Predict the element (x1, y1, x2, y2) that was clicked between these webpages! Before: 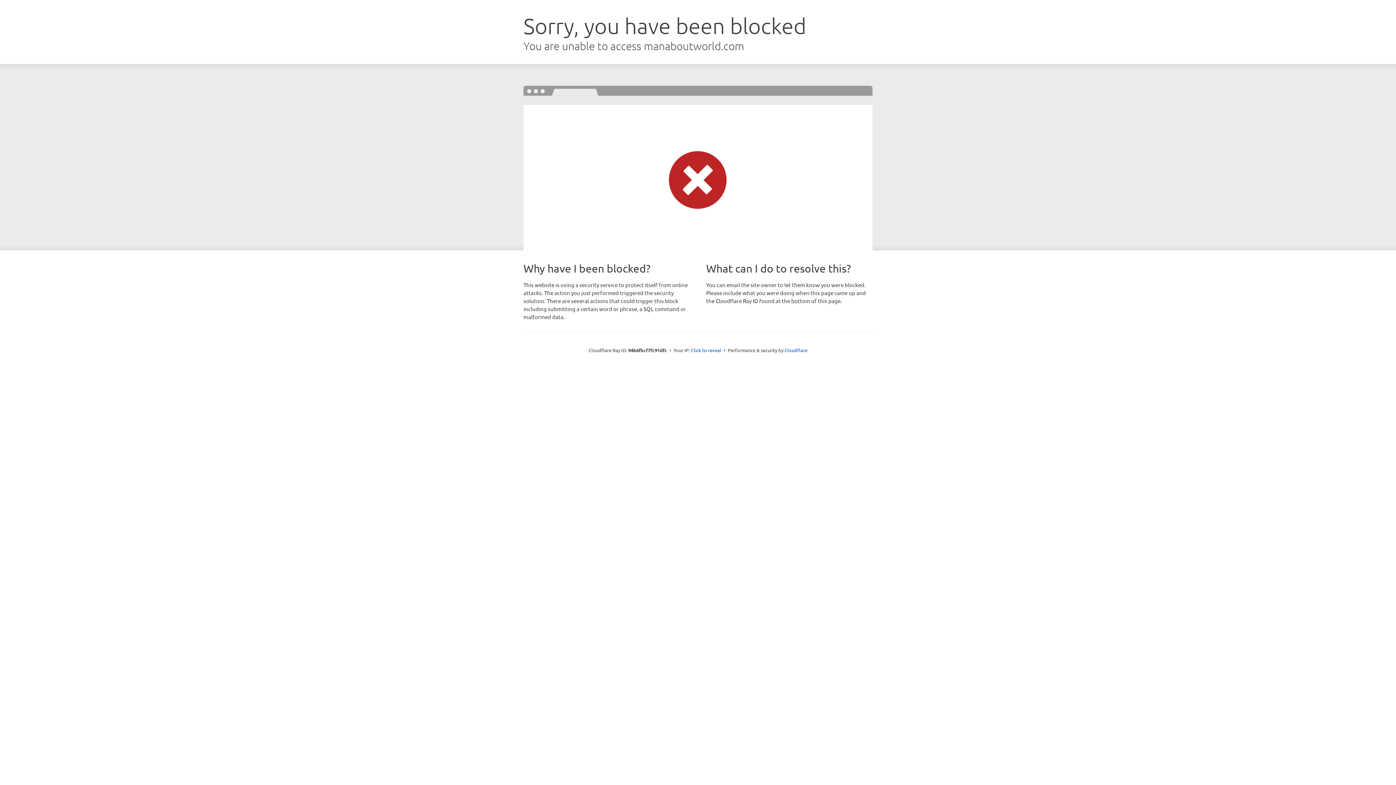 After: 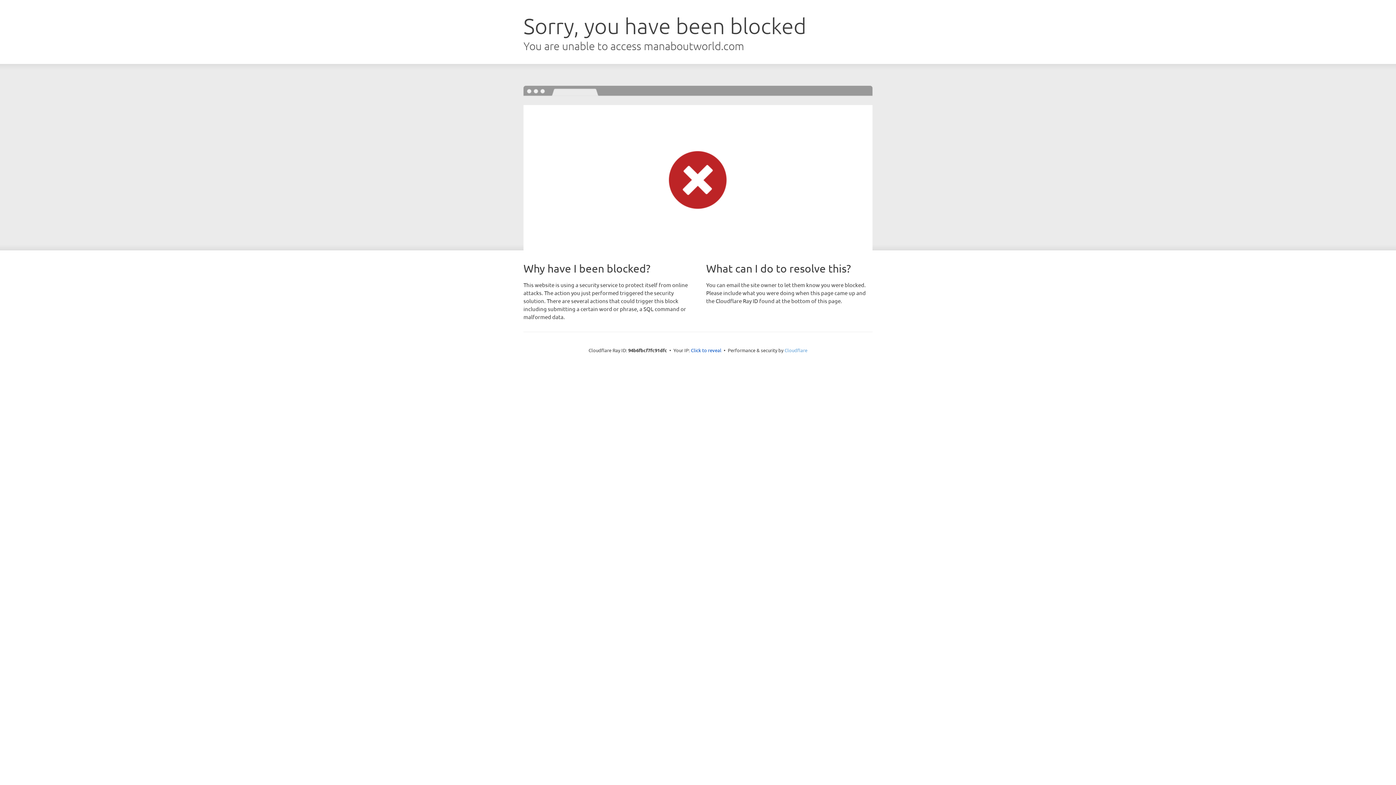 Action: bbox: (784, 347, 807, 353) label: Cloudflare